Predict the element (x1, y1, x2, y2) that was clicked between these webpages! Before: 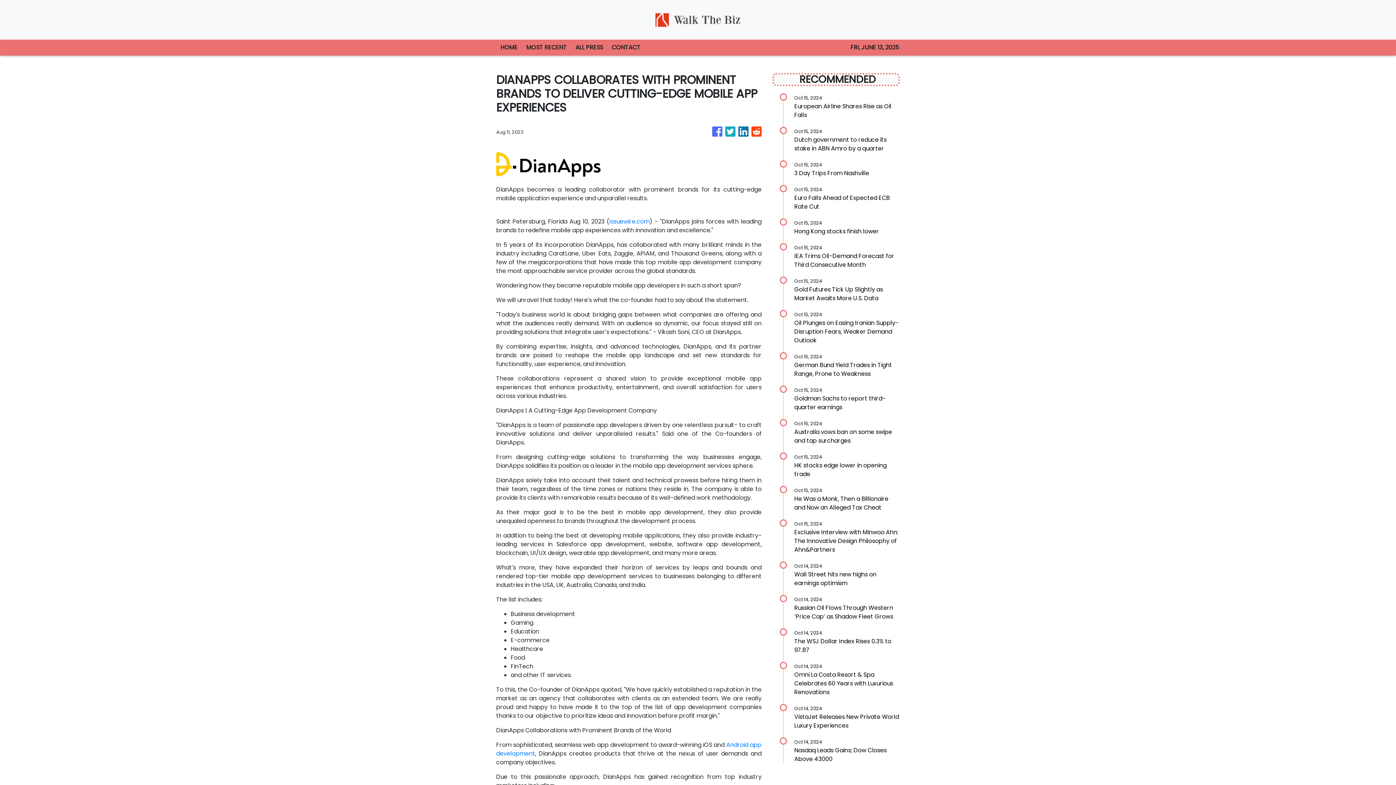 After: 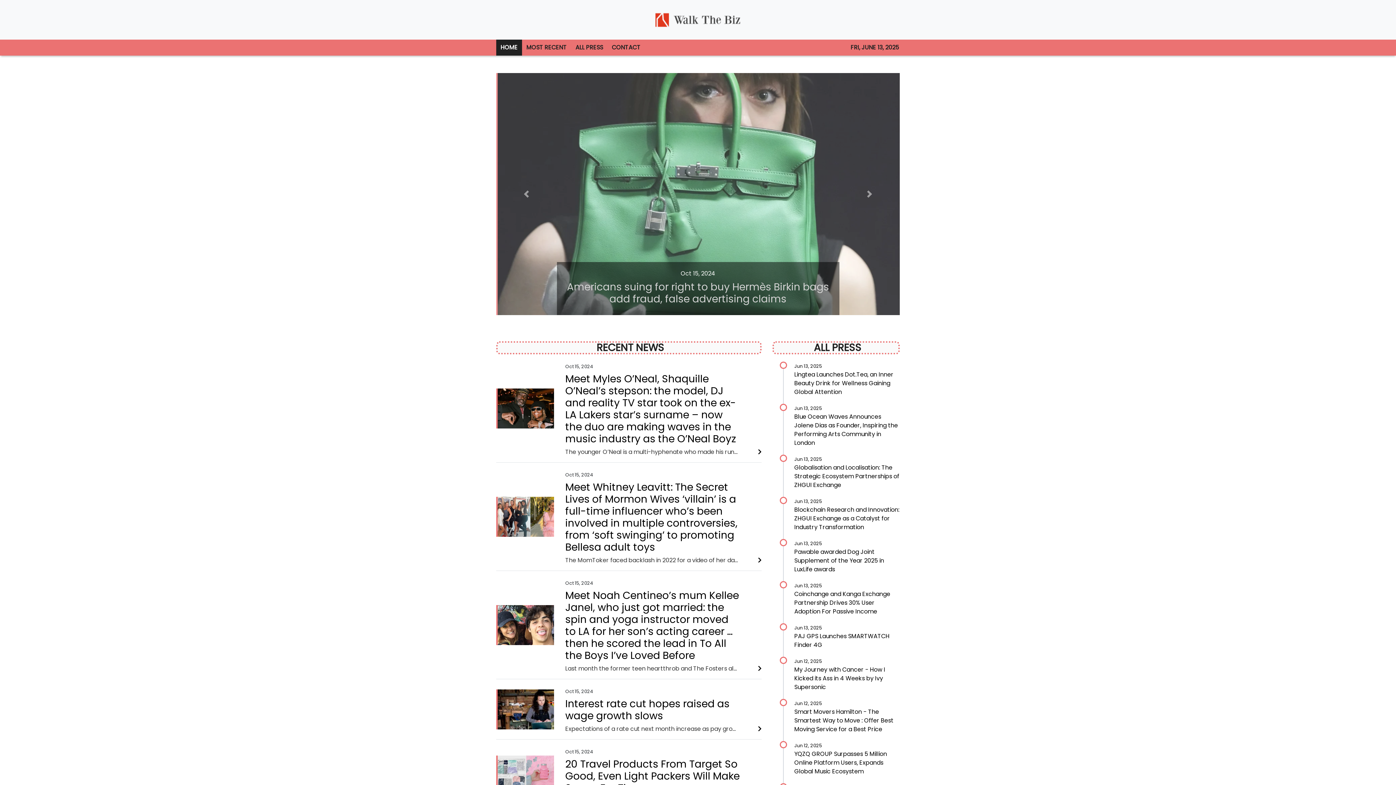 Action: bbox: (496, 39, 522, 55) label: HOME